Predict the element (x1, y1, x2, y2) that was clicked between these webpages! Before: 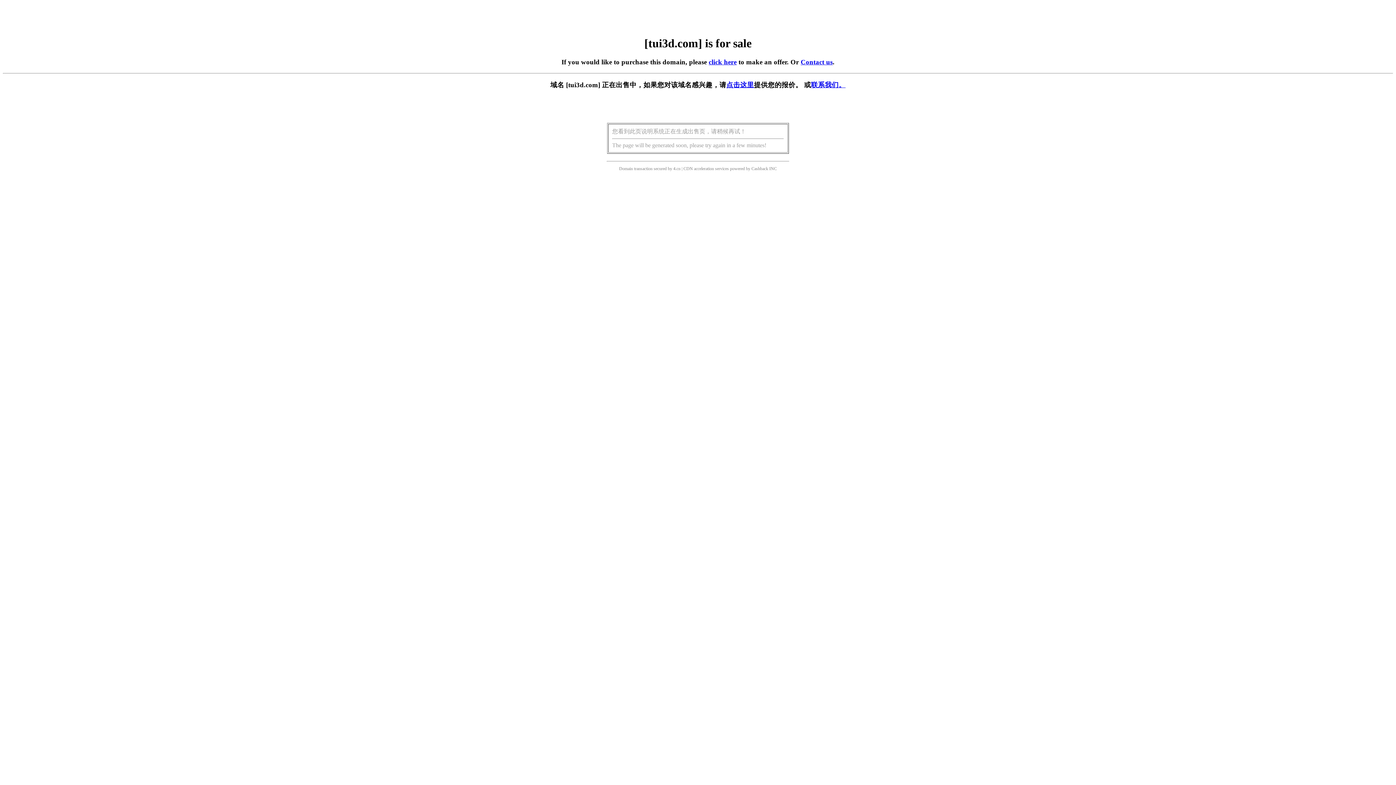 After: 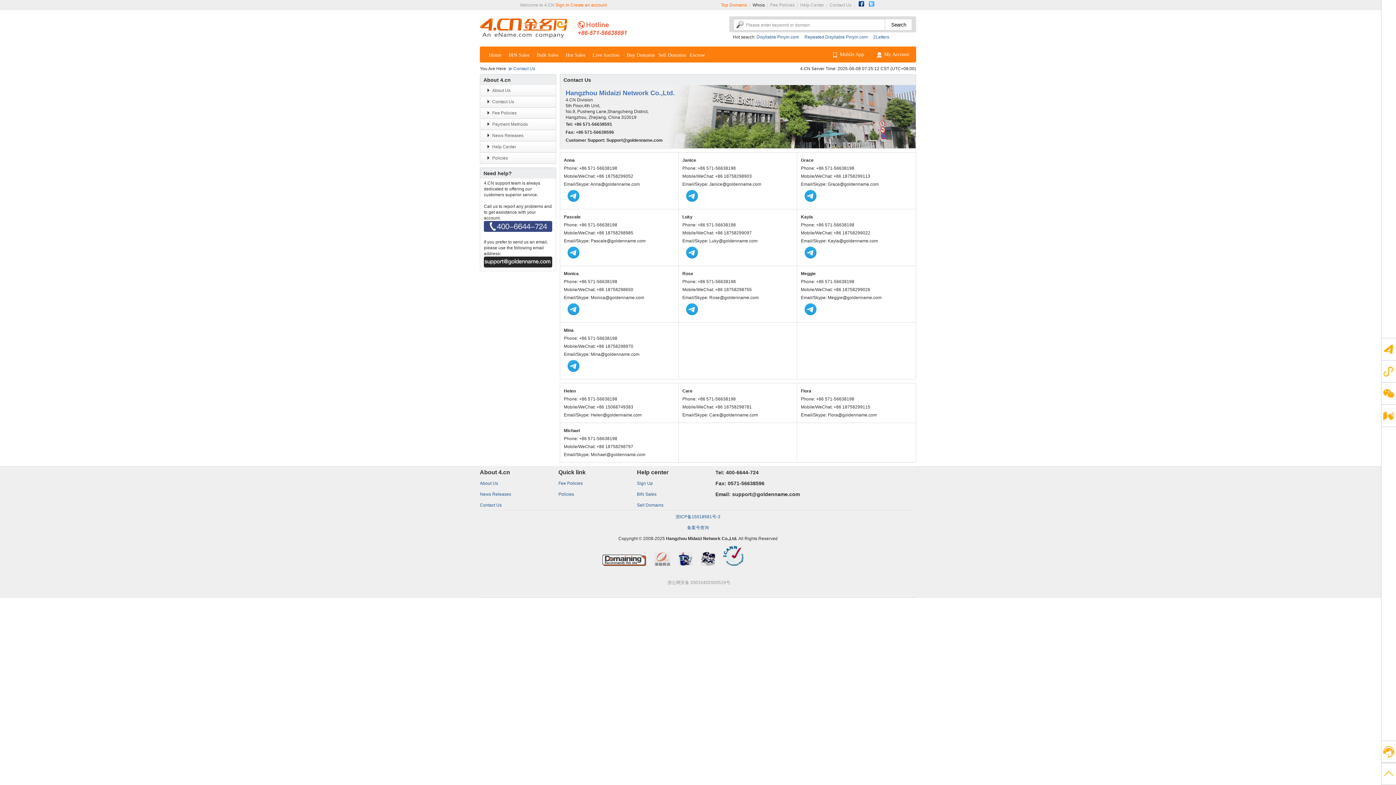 Action: bbox: (800, 58, 832, 65) label: Contact us